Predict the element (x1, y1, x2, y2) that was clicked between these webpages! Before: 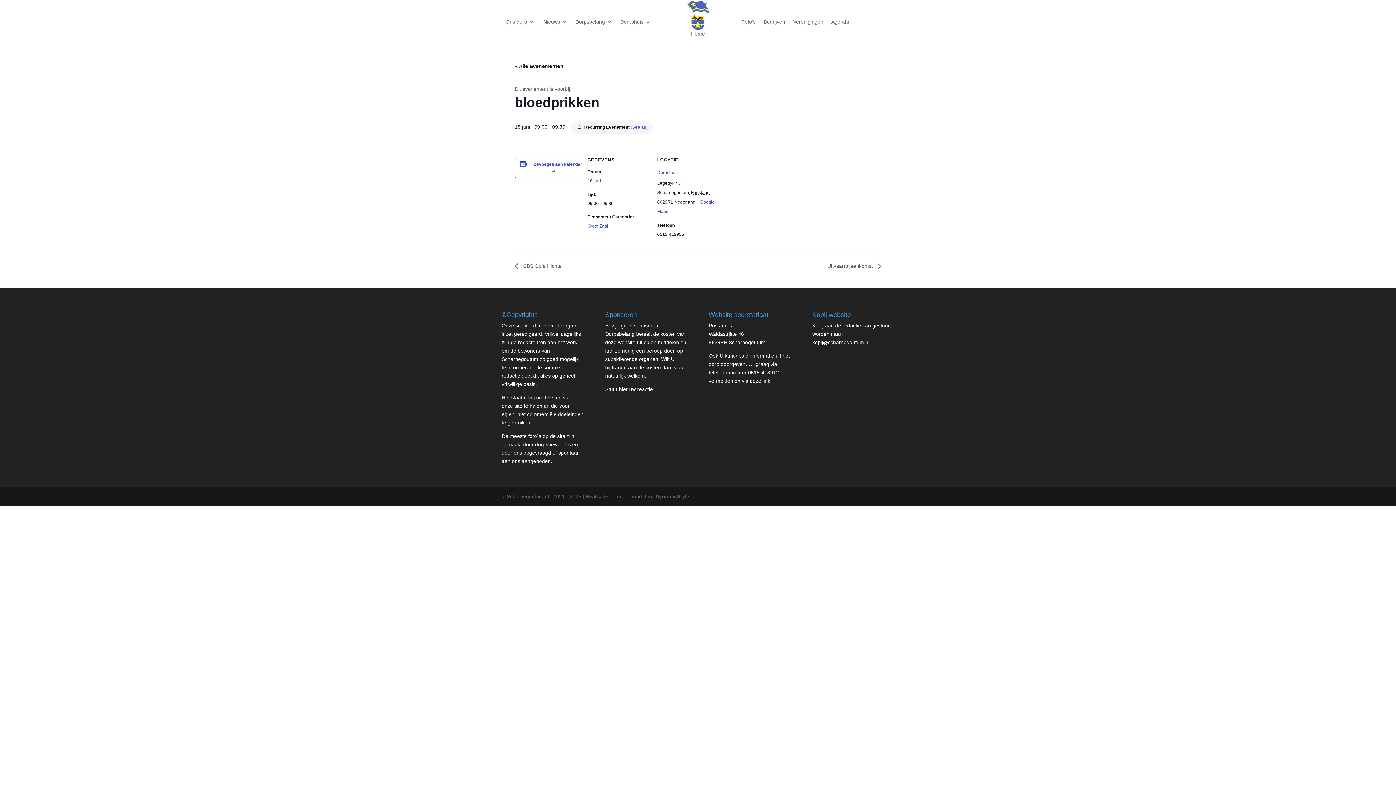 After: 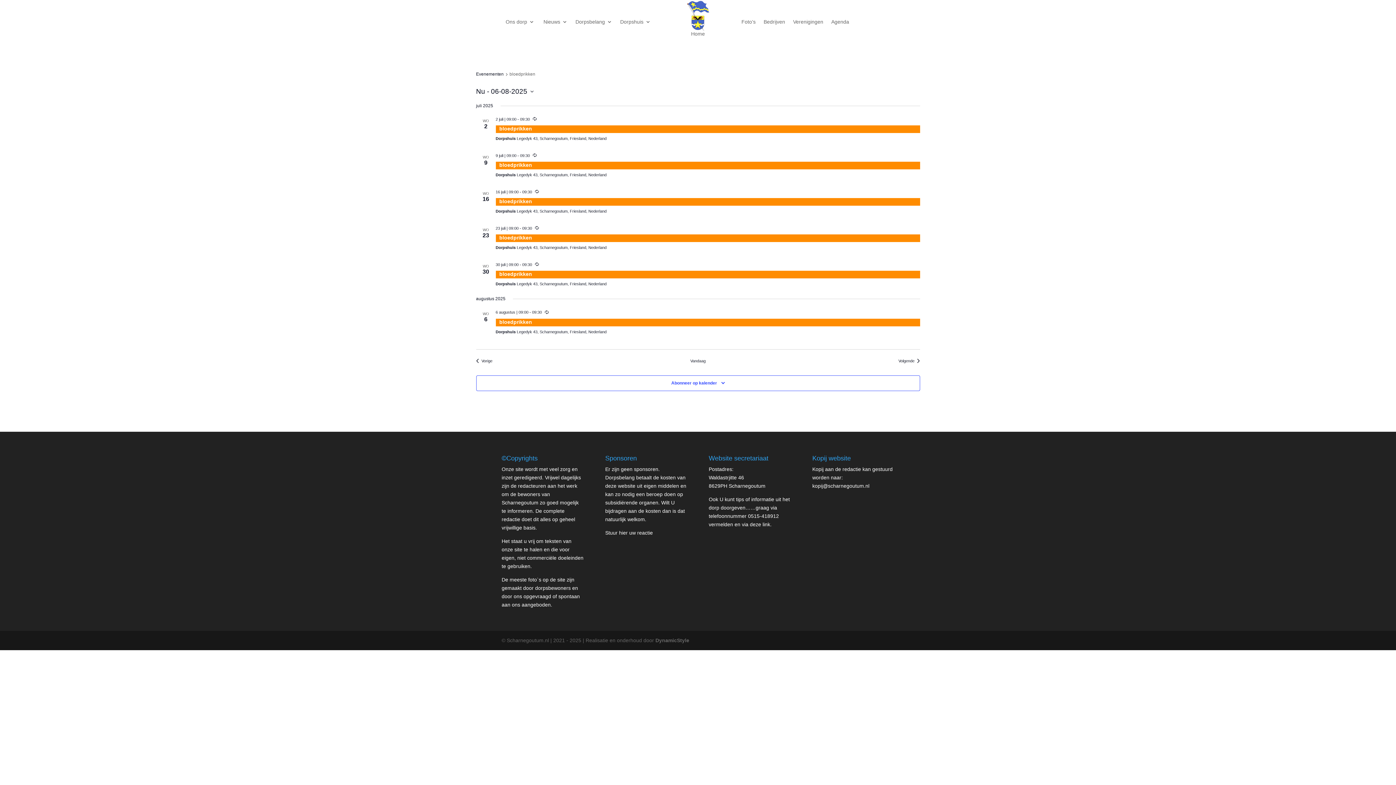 Action: bbox: (630, 124, 647, 129) label: (See all)